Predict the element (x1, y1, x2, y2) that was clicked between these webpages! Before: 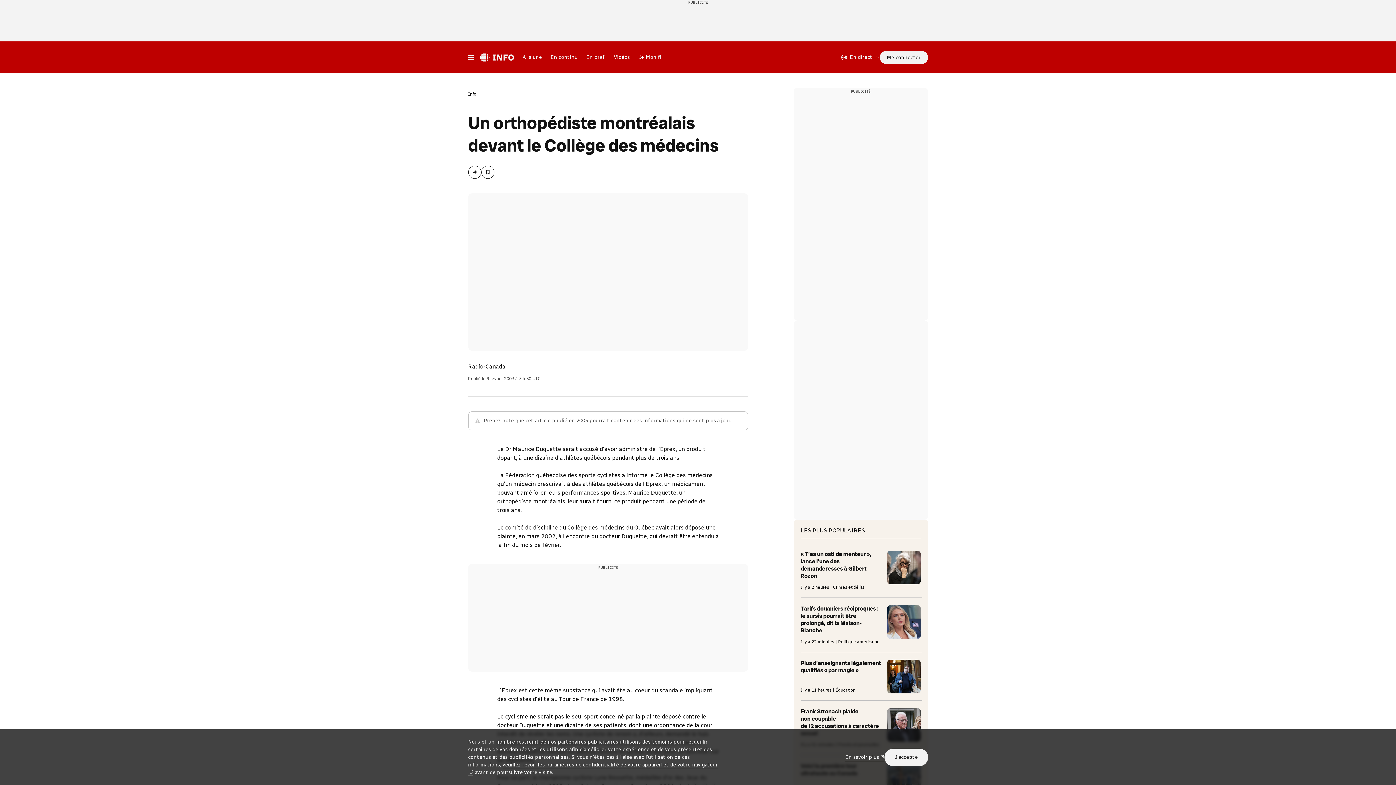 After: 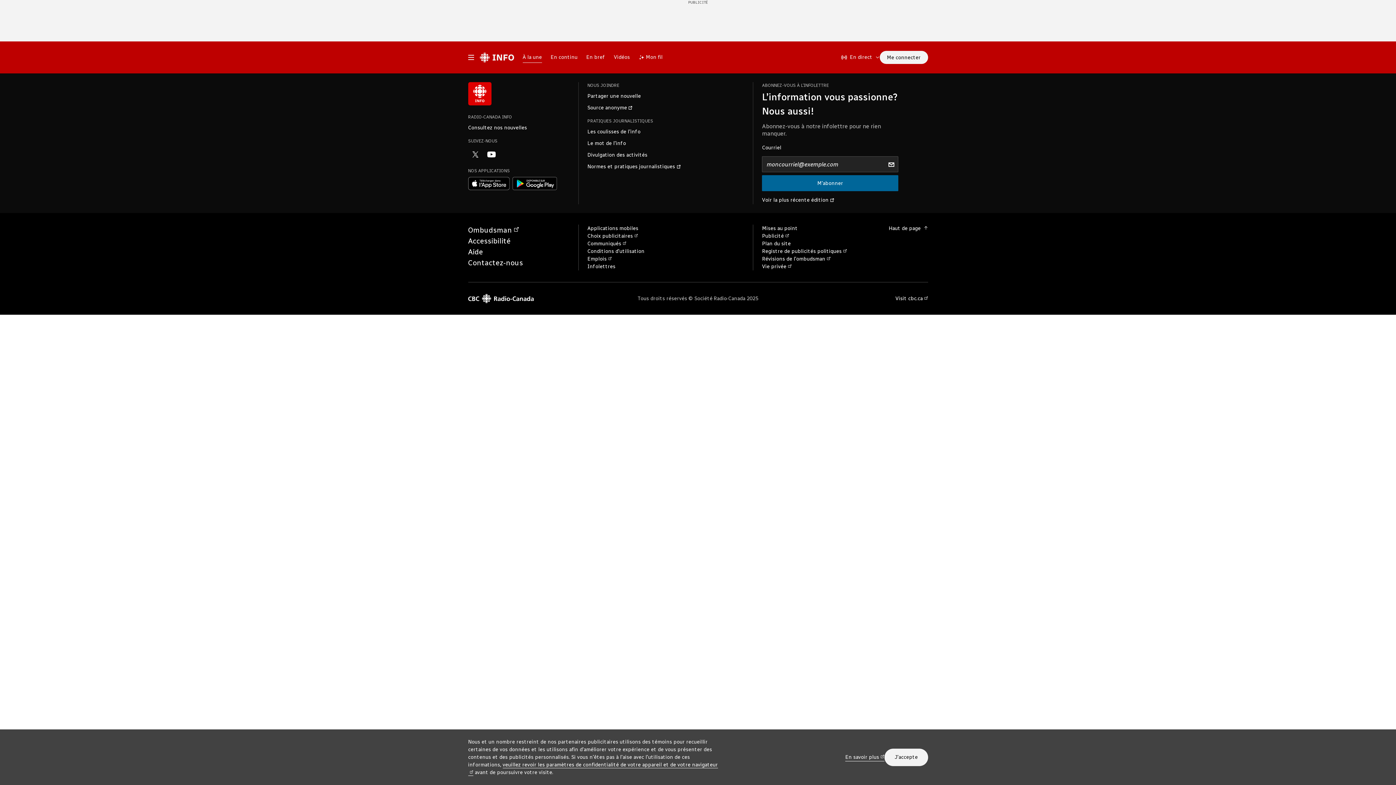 Action: label: Info bbox: (468, 88, 476, 100)